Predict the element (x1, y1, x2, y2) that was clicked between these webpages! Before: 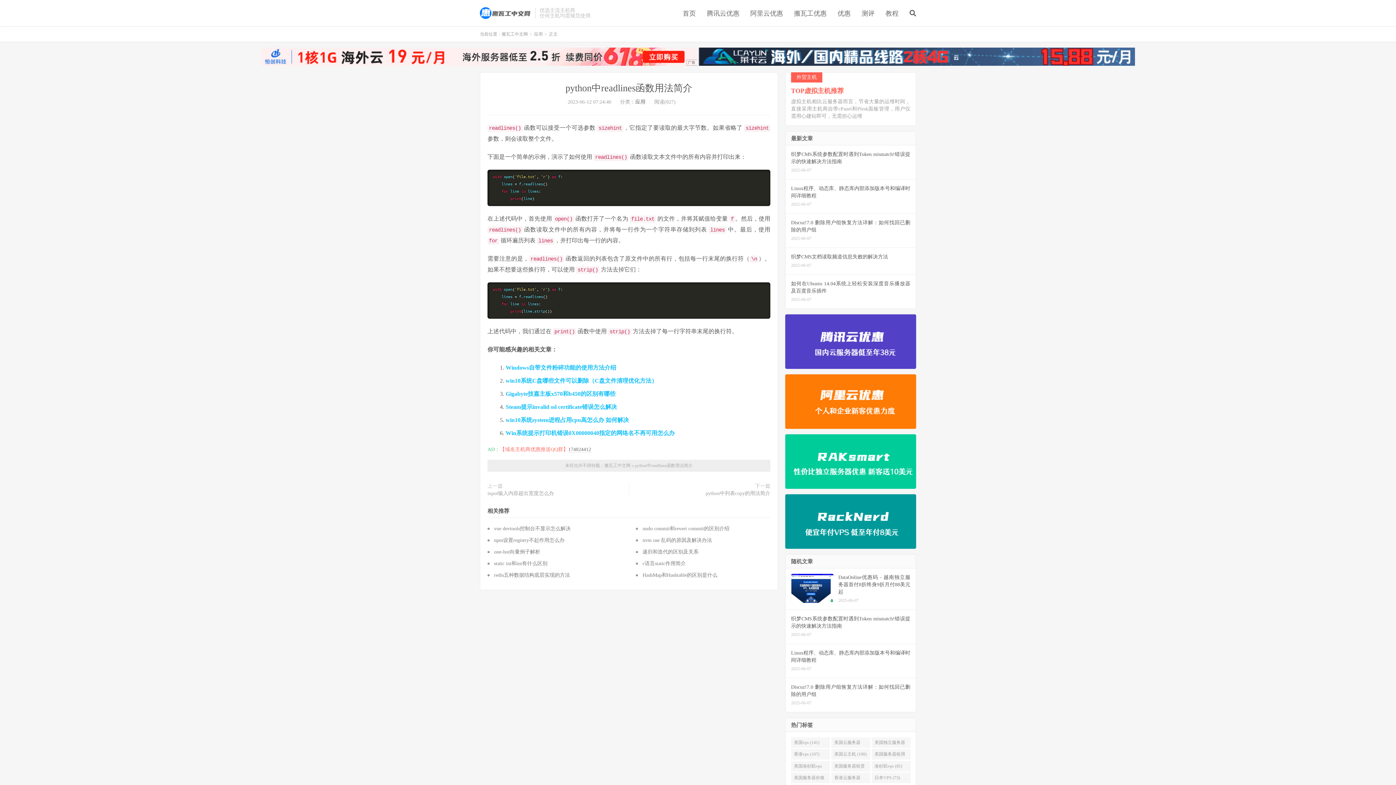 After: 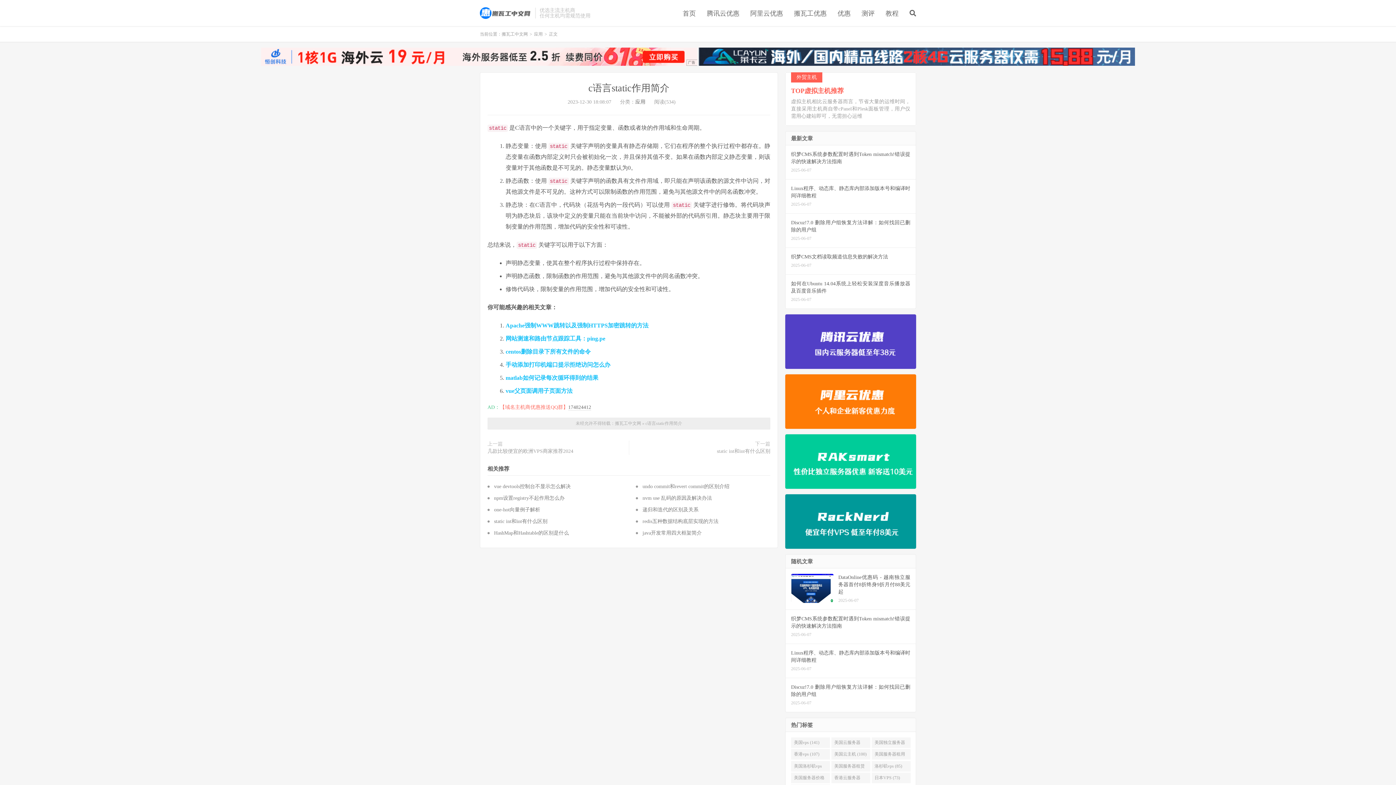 Action: label: c语言static作用简介 bbox: (642, 561, 685, 566)